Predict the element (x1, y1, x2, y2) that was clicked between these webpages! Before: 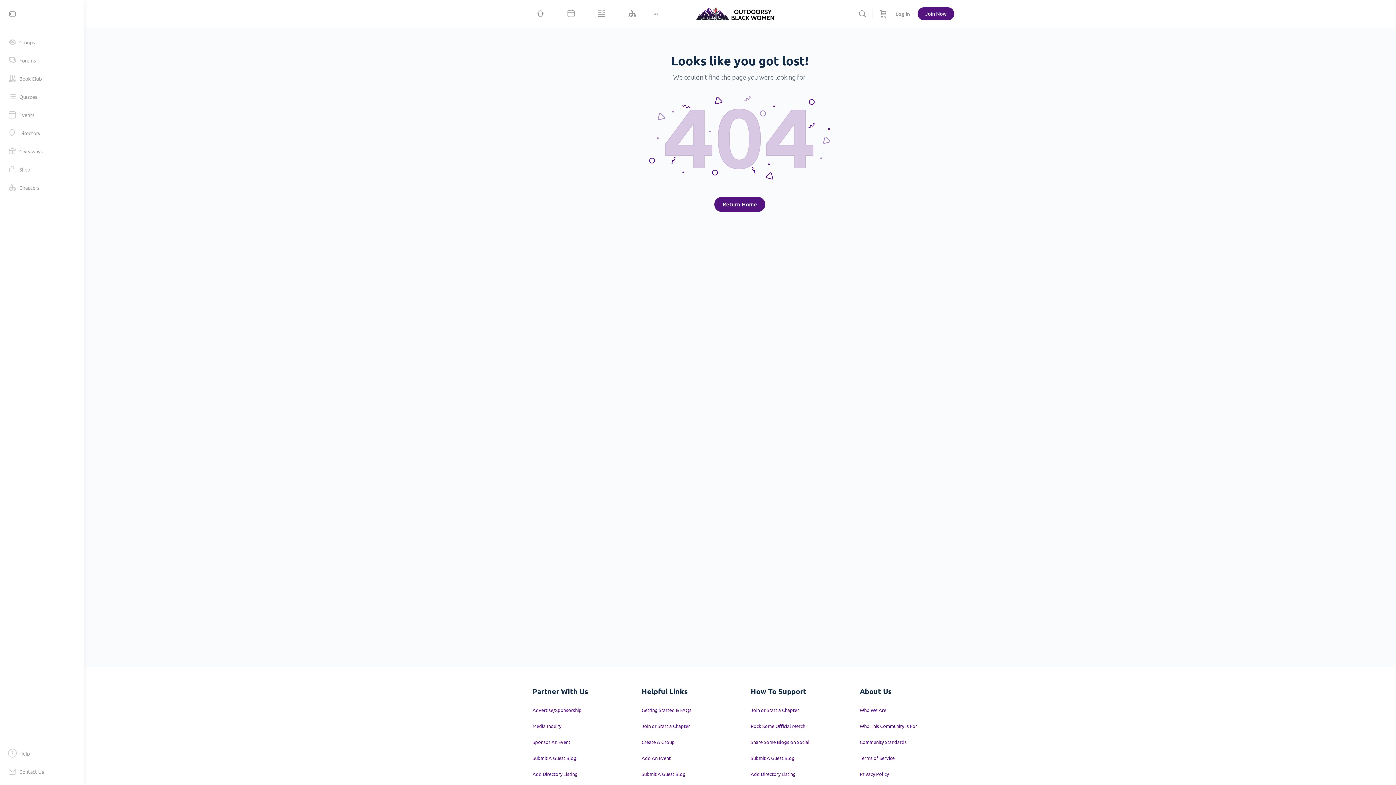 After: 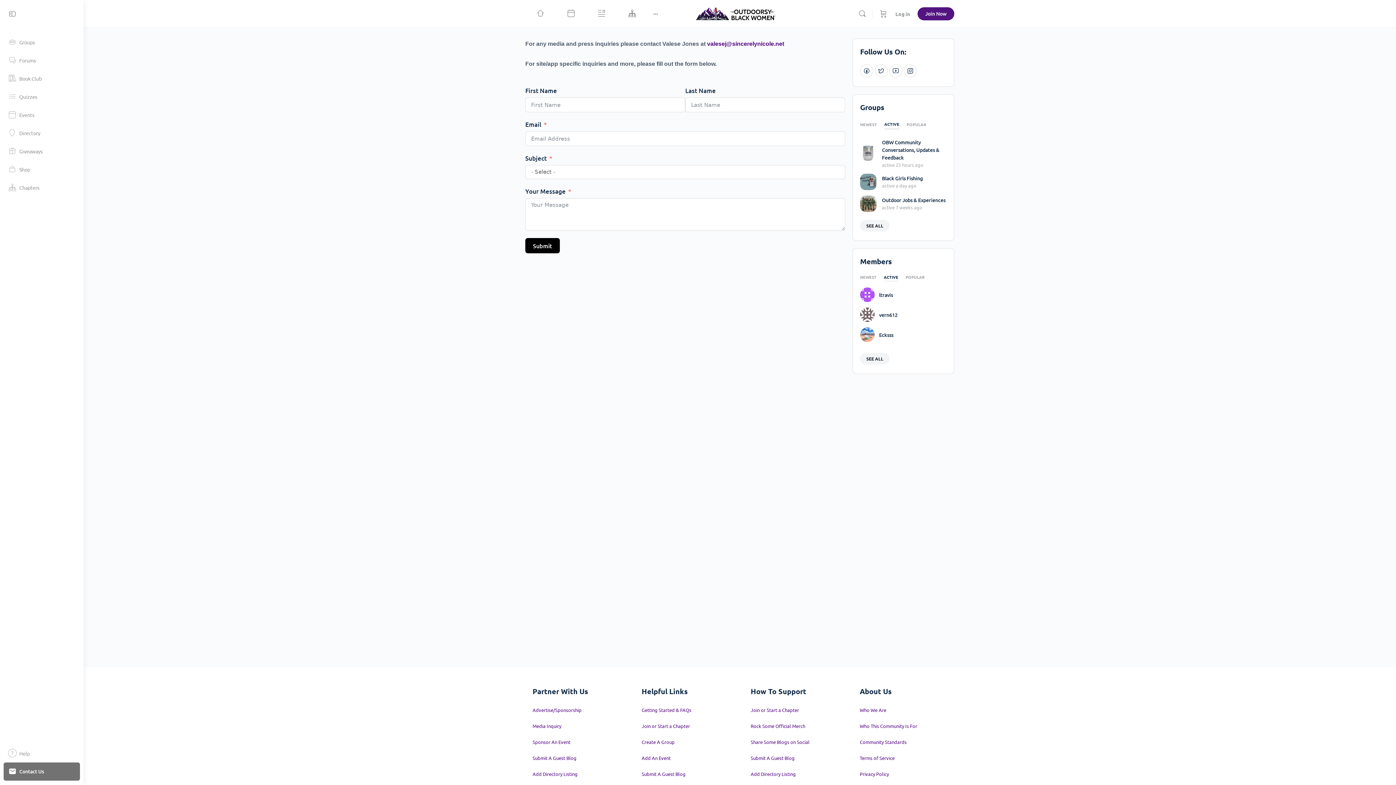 Action: bbox: (532, 755, 576, 761) label: Submit A Guest Blog